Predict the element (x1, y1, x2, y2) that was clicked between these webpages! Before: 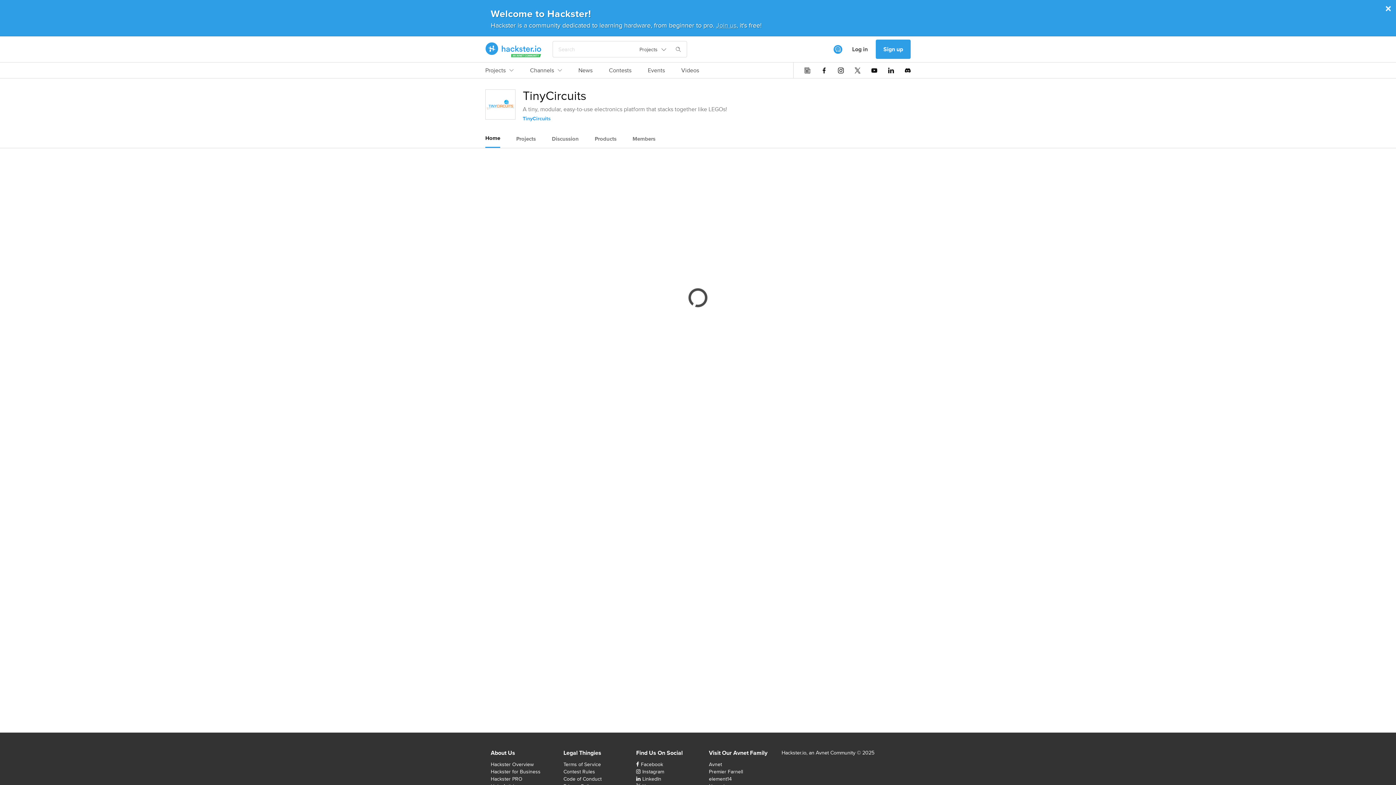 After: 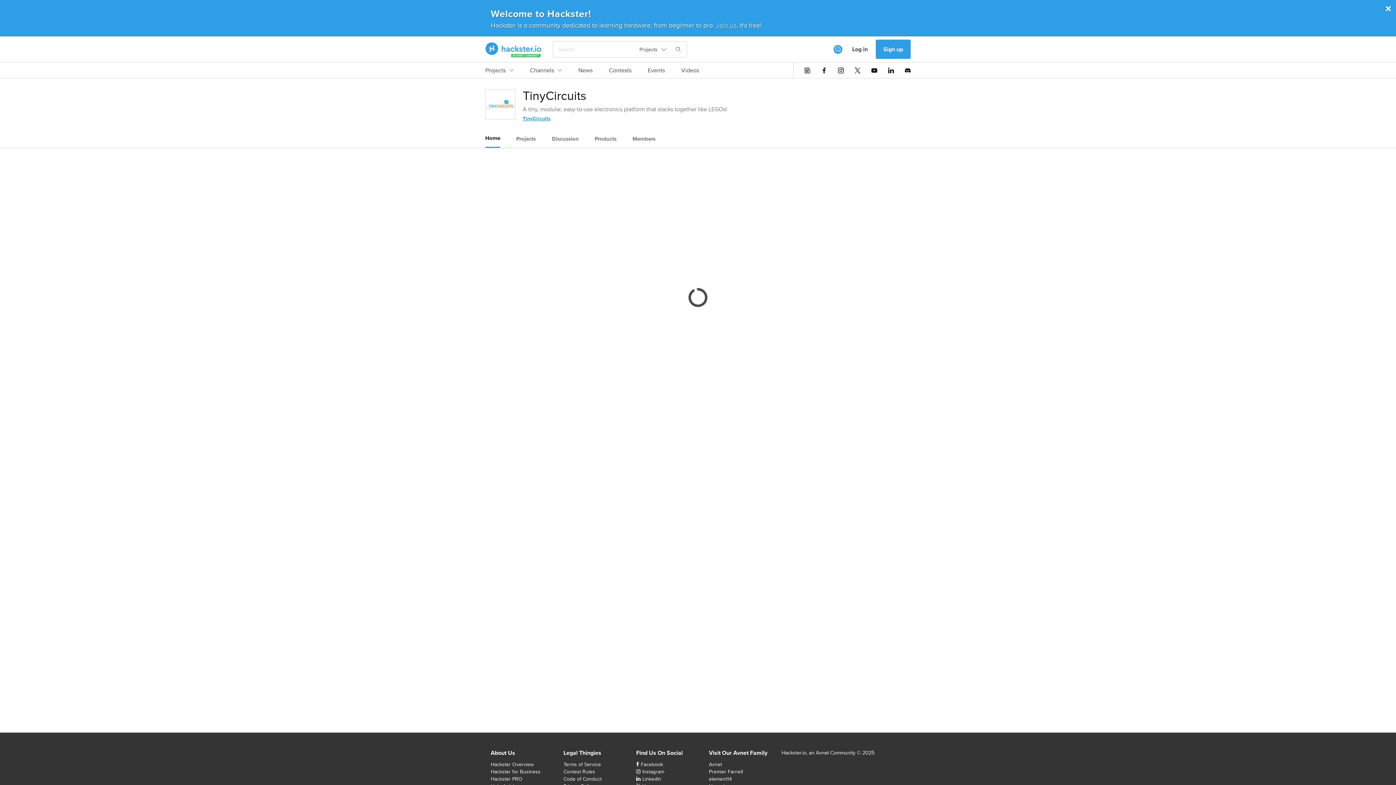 Action: bbox: (522, 114, 550, 122) label: TinyCircuits